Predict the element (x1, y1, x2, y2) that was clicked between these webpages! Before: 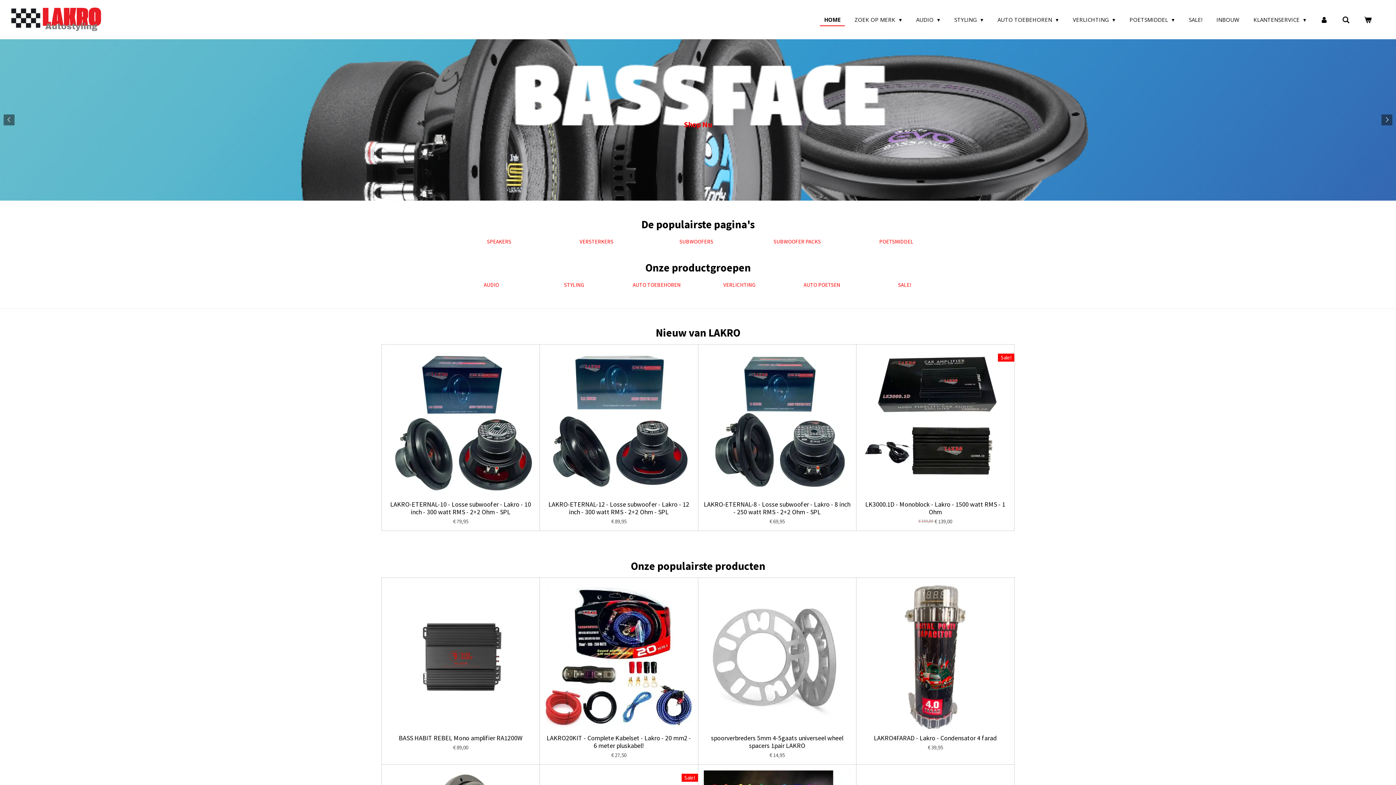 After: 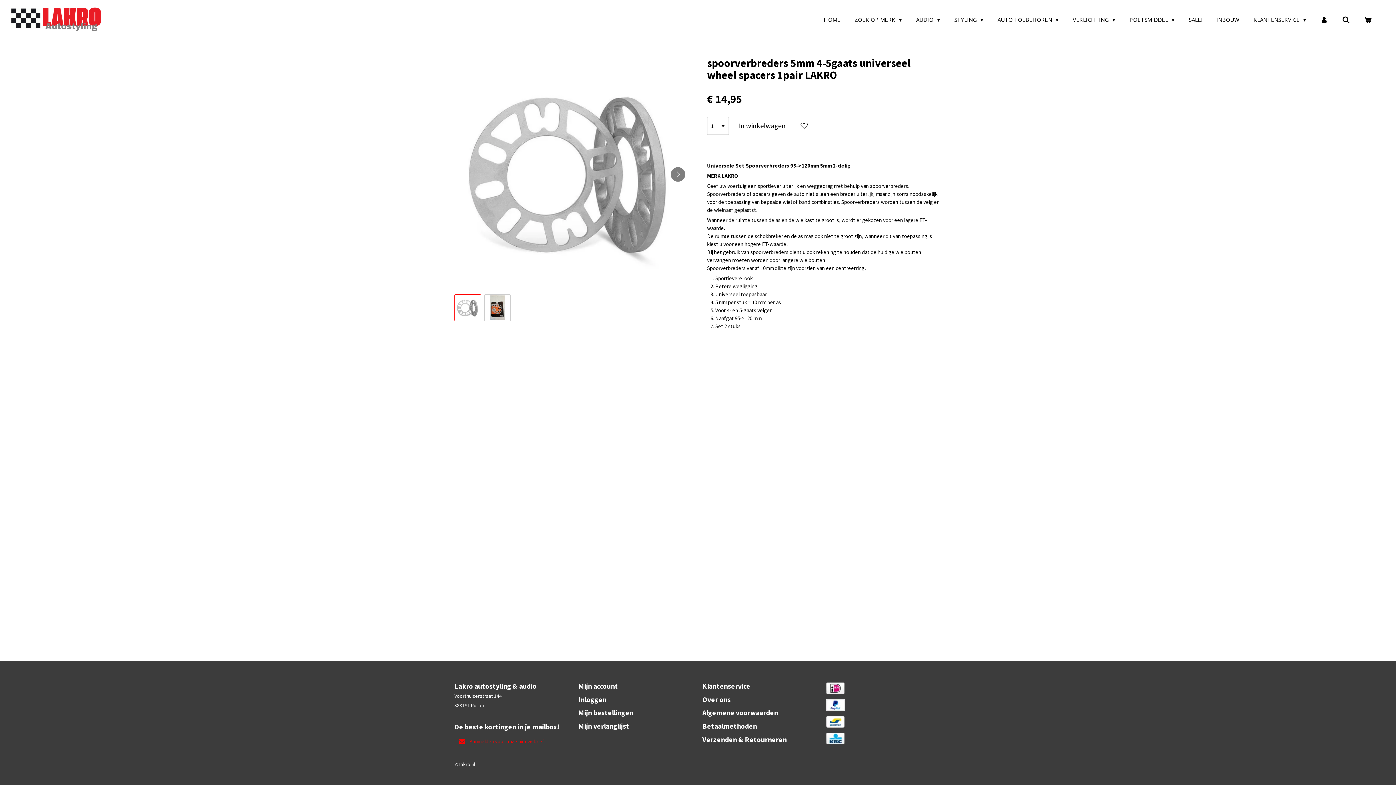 Action: label: spoorverbreders 5mm 4-5gaats universeel wheel spacers 1pair LAKRO bbox: (703, 734, 850, 749)